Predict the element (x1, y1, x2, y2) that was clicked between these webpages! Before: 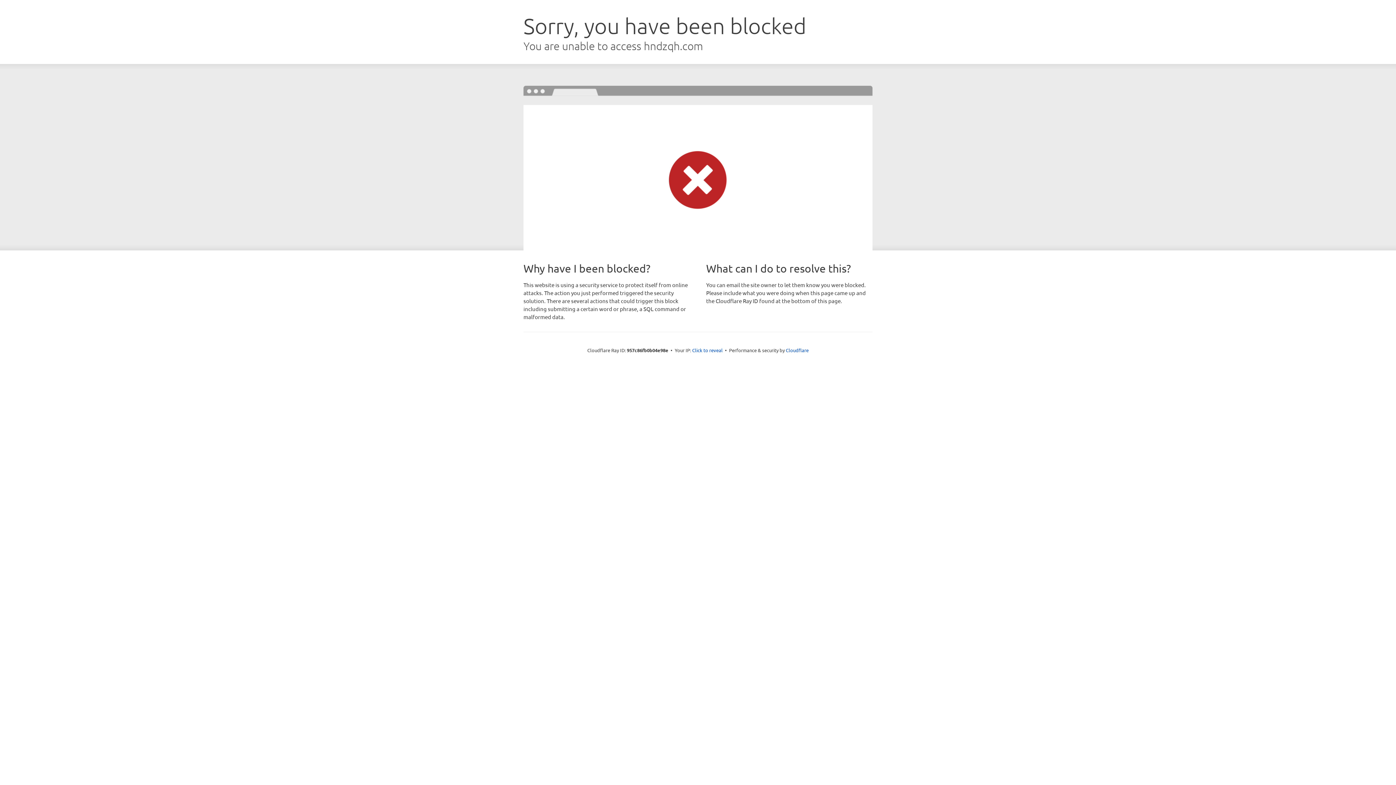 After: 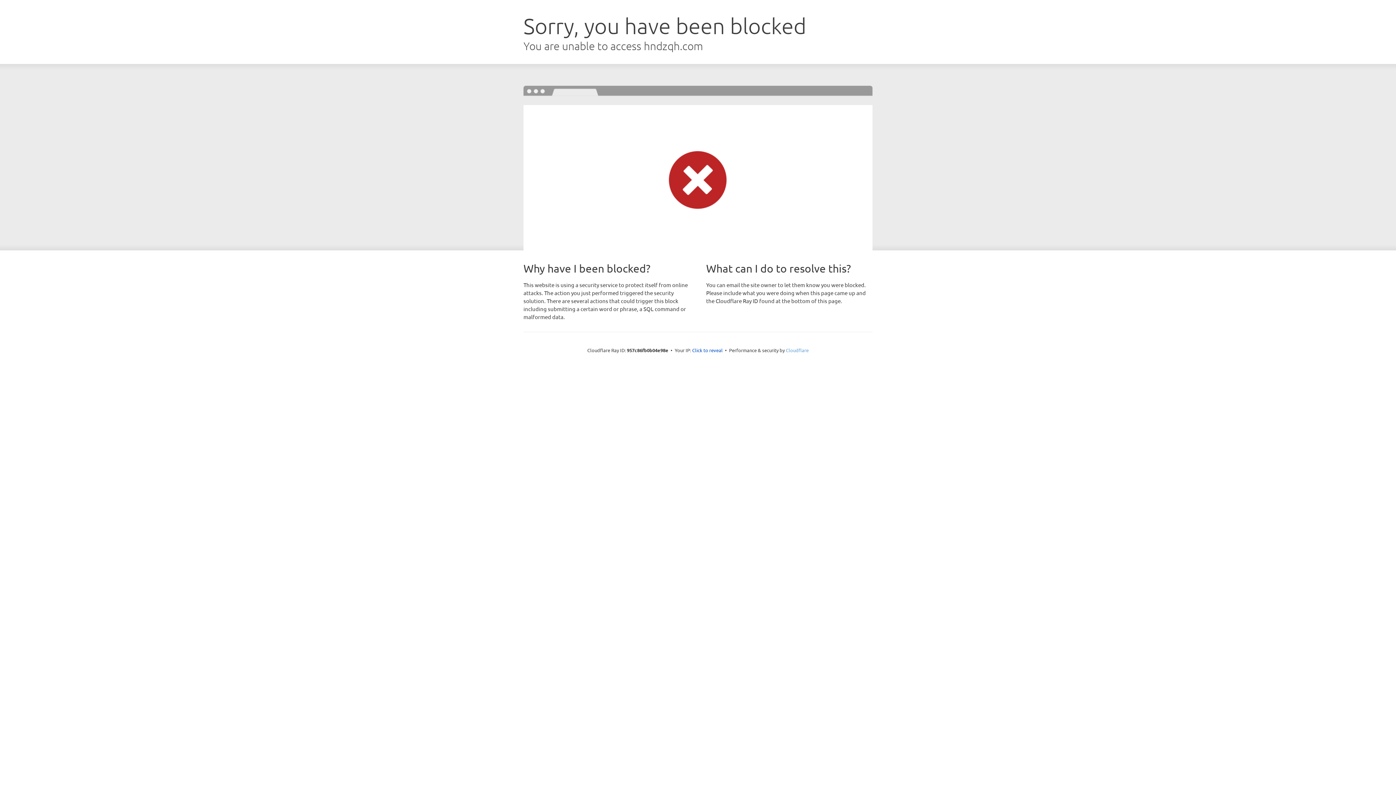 Action: label: Cloudflare bbox: (786, 347, 808, 353)